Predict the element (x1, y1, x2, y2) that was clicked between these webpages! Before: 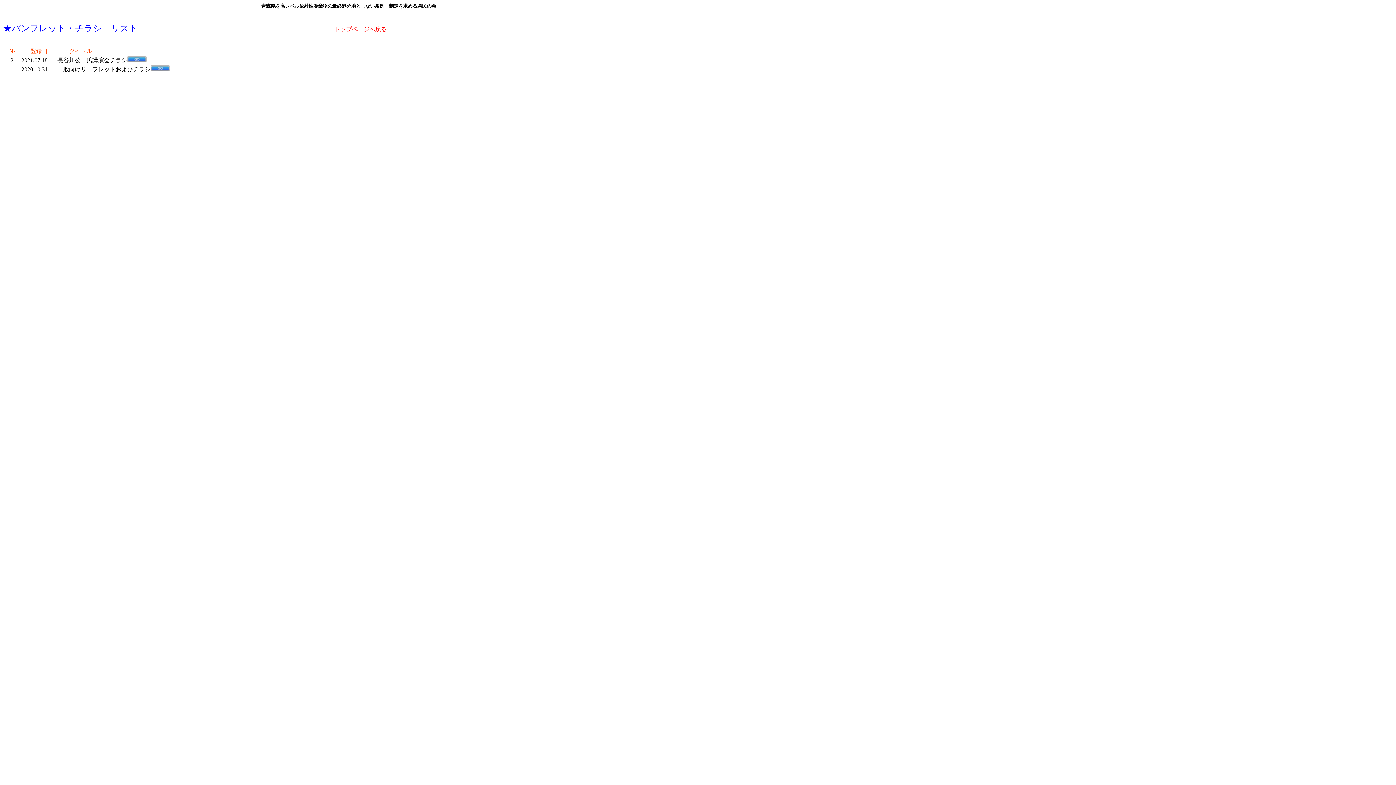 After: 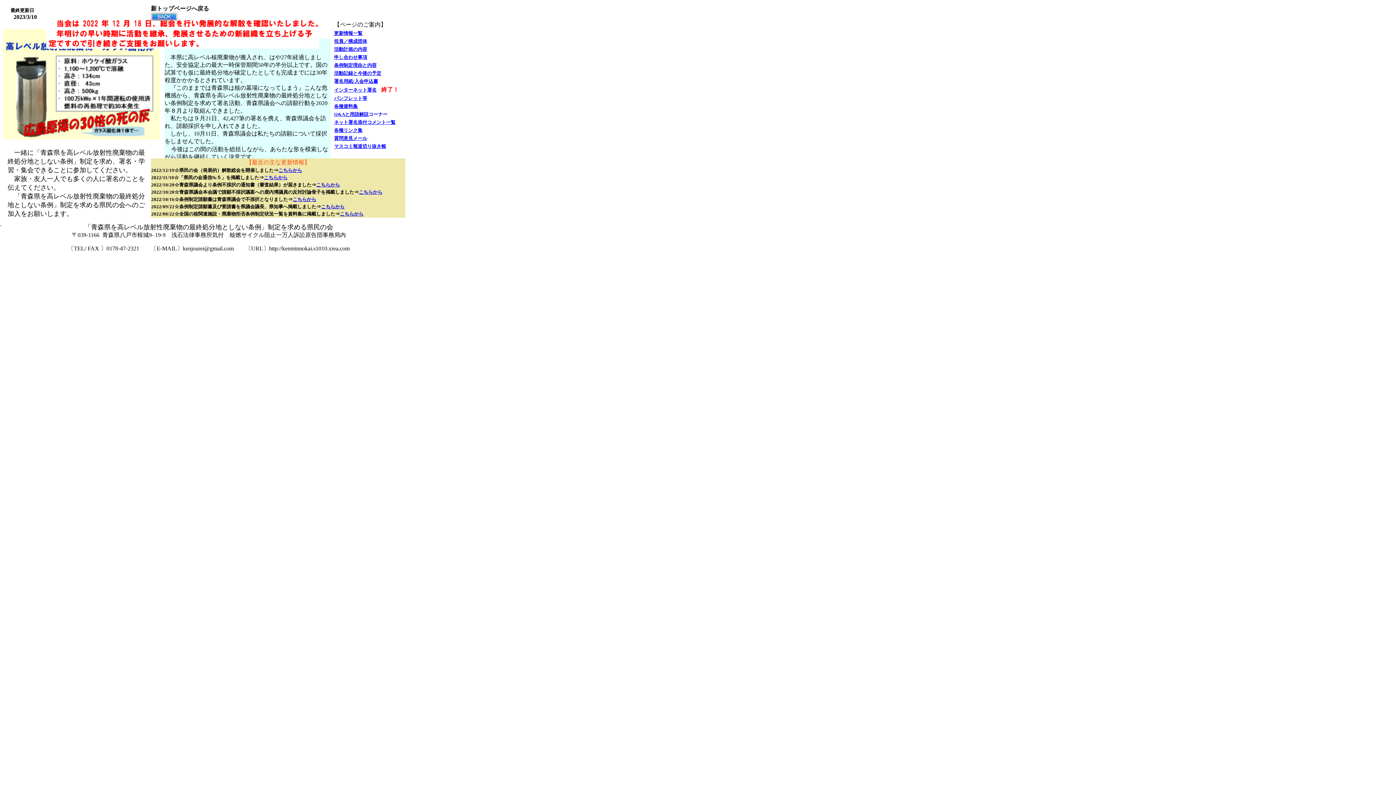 Action: label: トップページへ戻る bbox: (334, 26, 386, 32)